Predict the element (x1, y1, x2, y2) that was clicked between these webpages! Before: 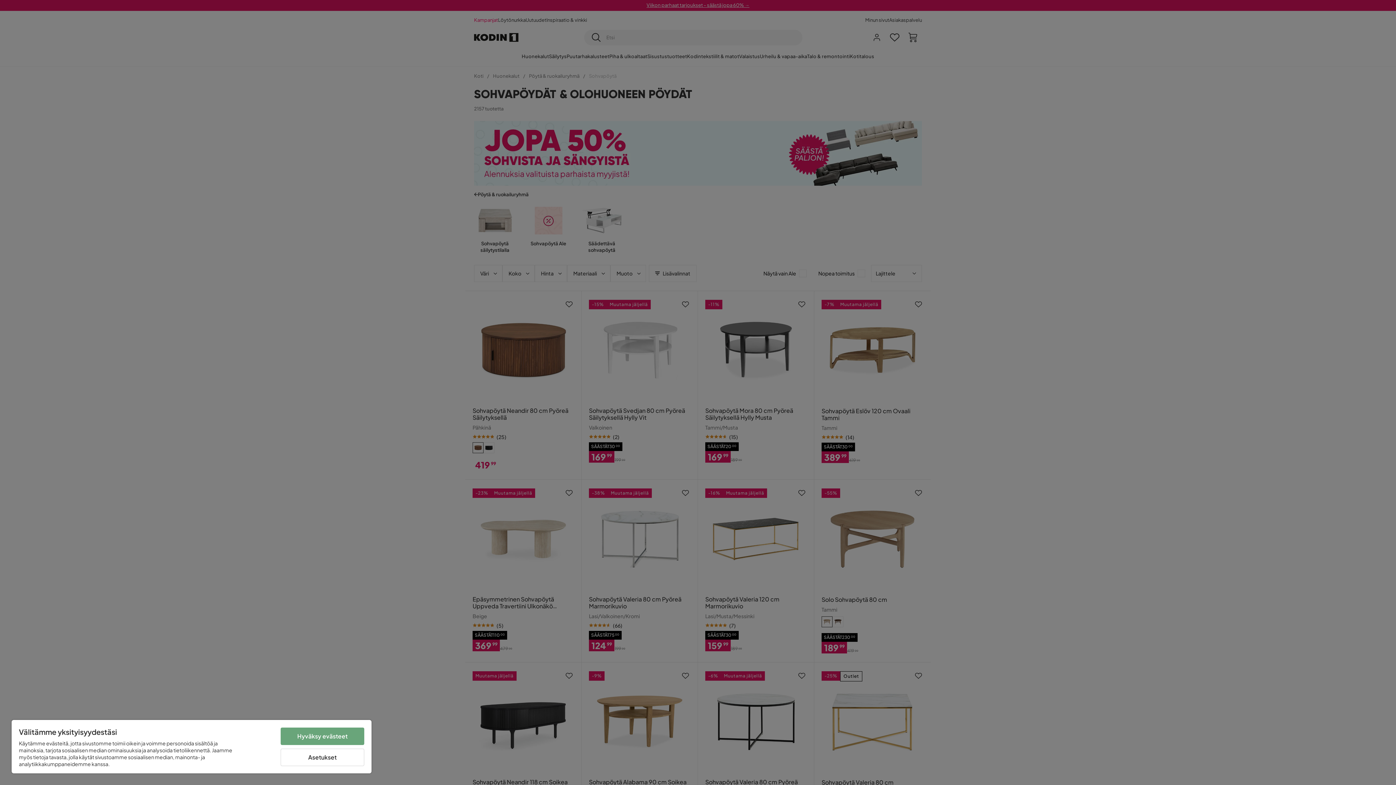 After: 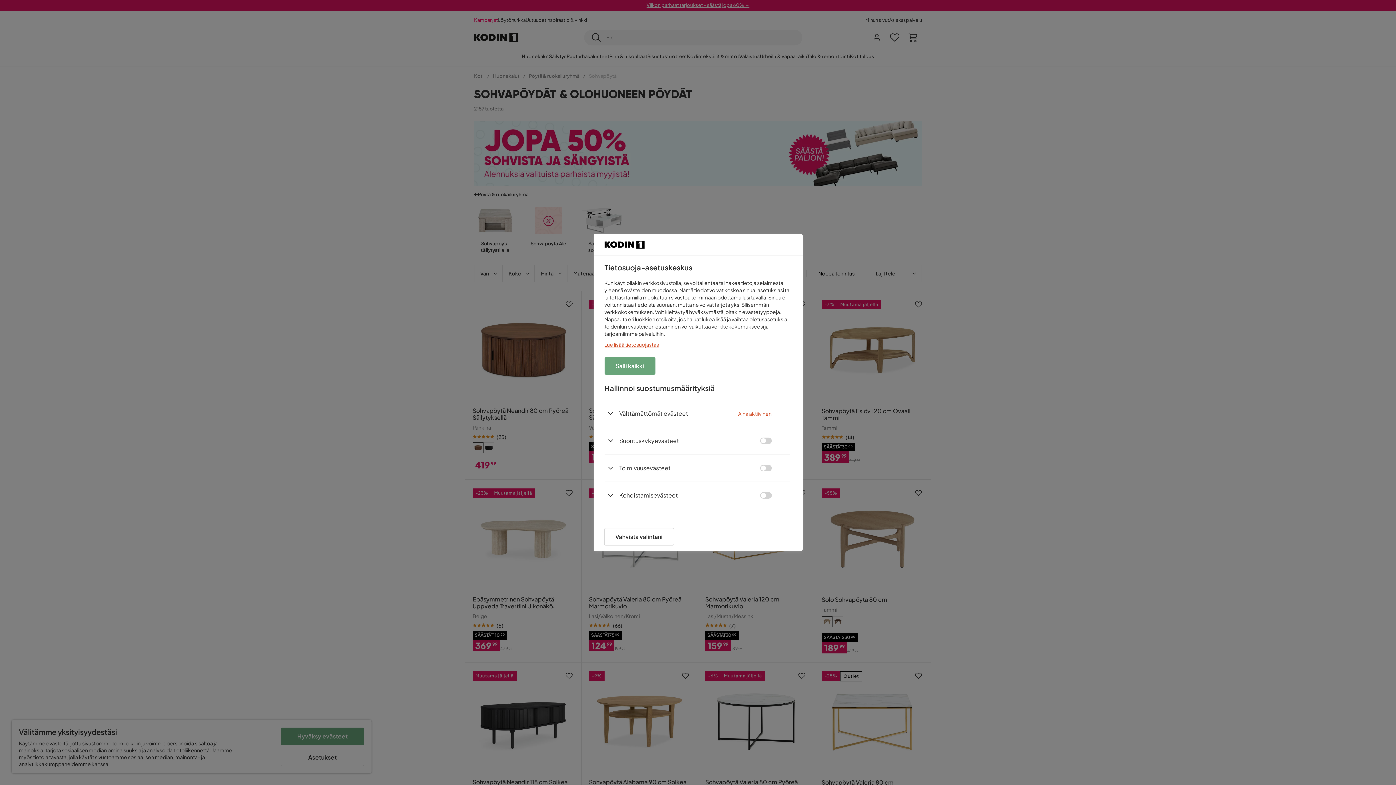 Action: label: Asetukset bbox: (280, 749, 364, 766)